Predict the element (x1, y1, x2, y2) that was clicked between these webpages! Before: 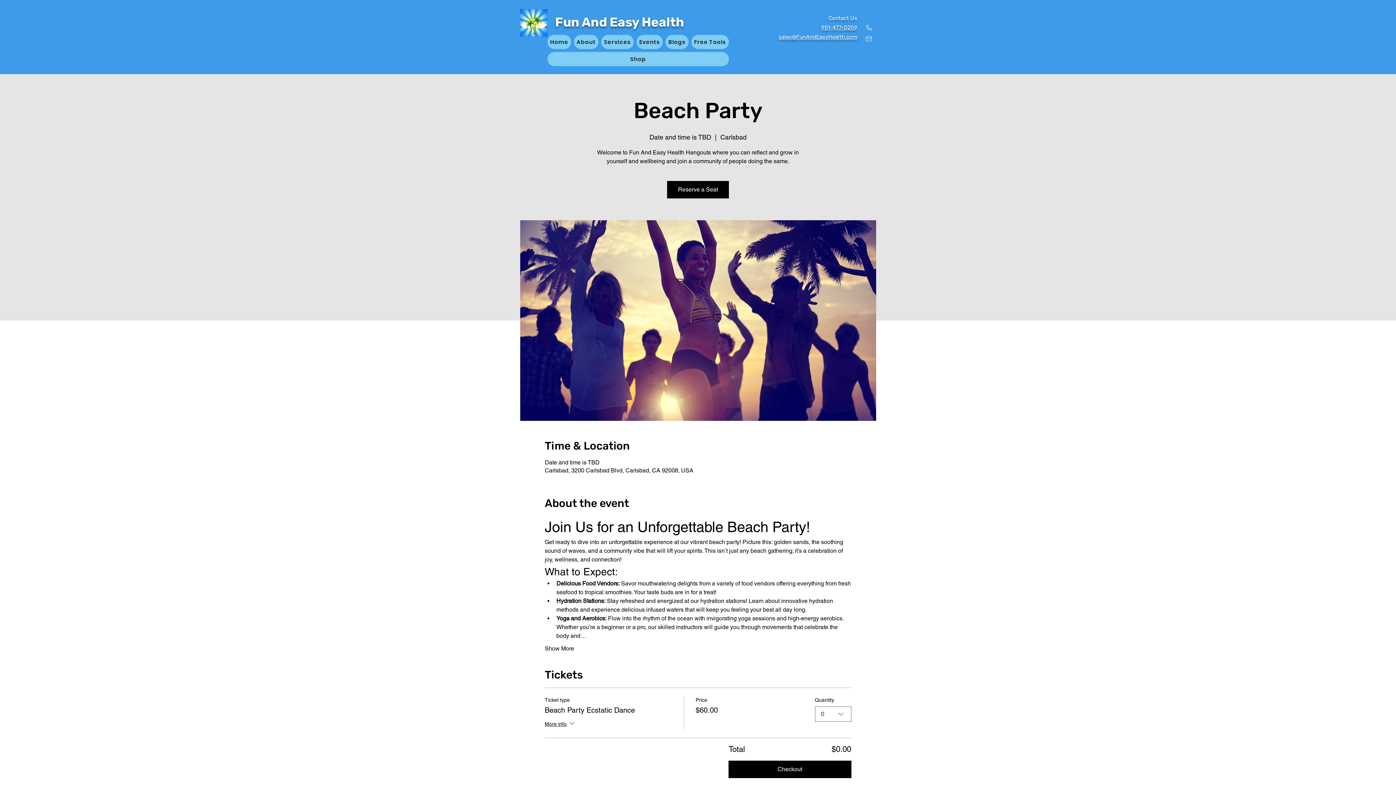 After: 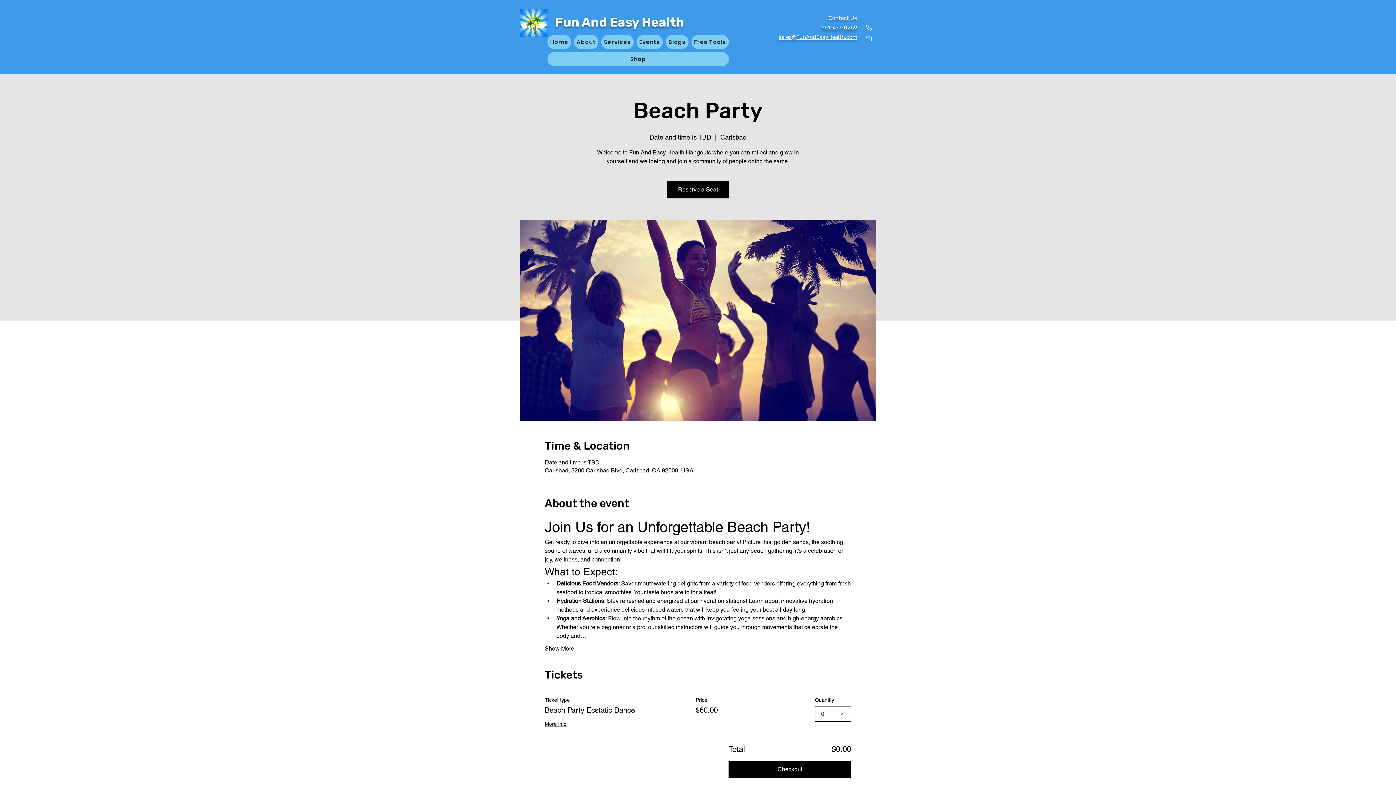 Action: label: 0 bbox: (815, 706, 851, 722)